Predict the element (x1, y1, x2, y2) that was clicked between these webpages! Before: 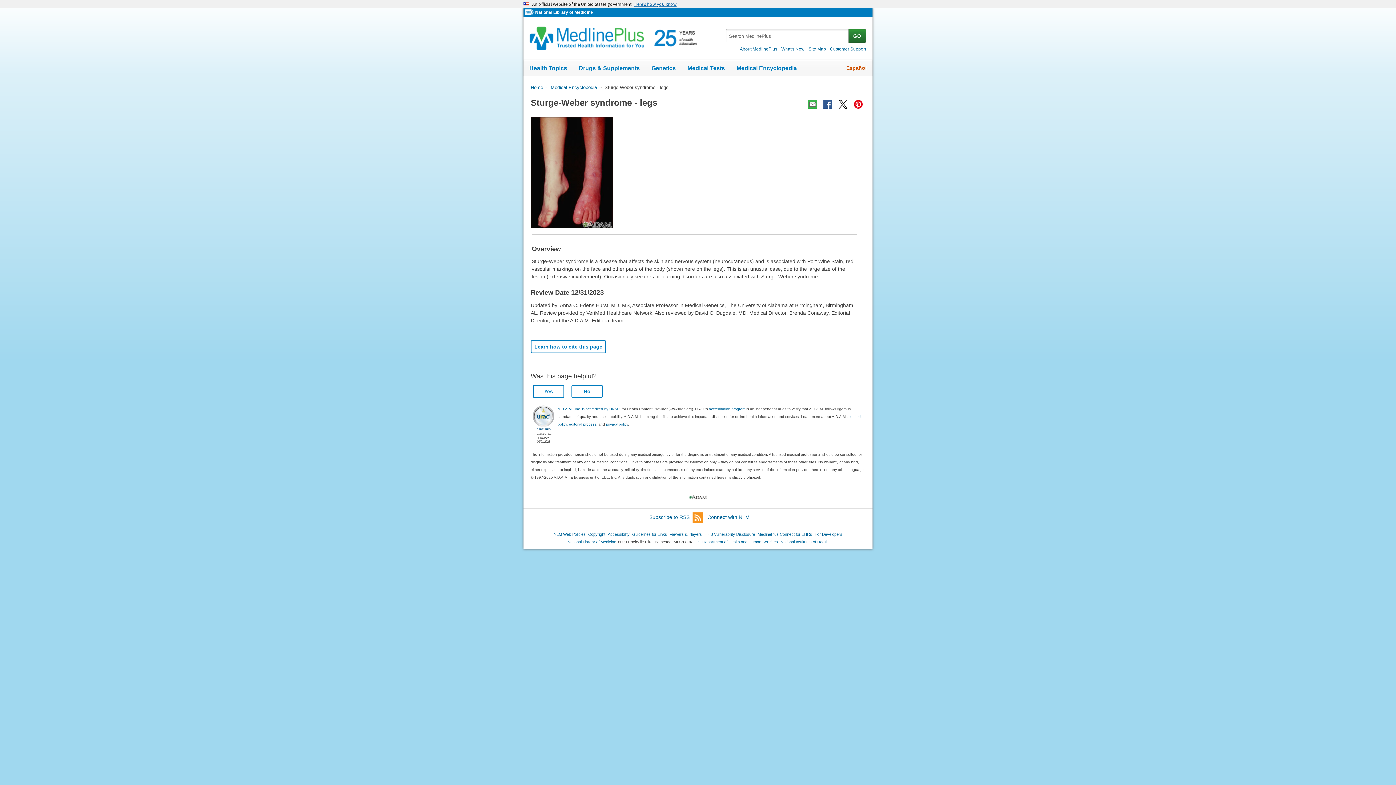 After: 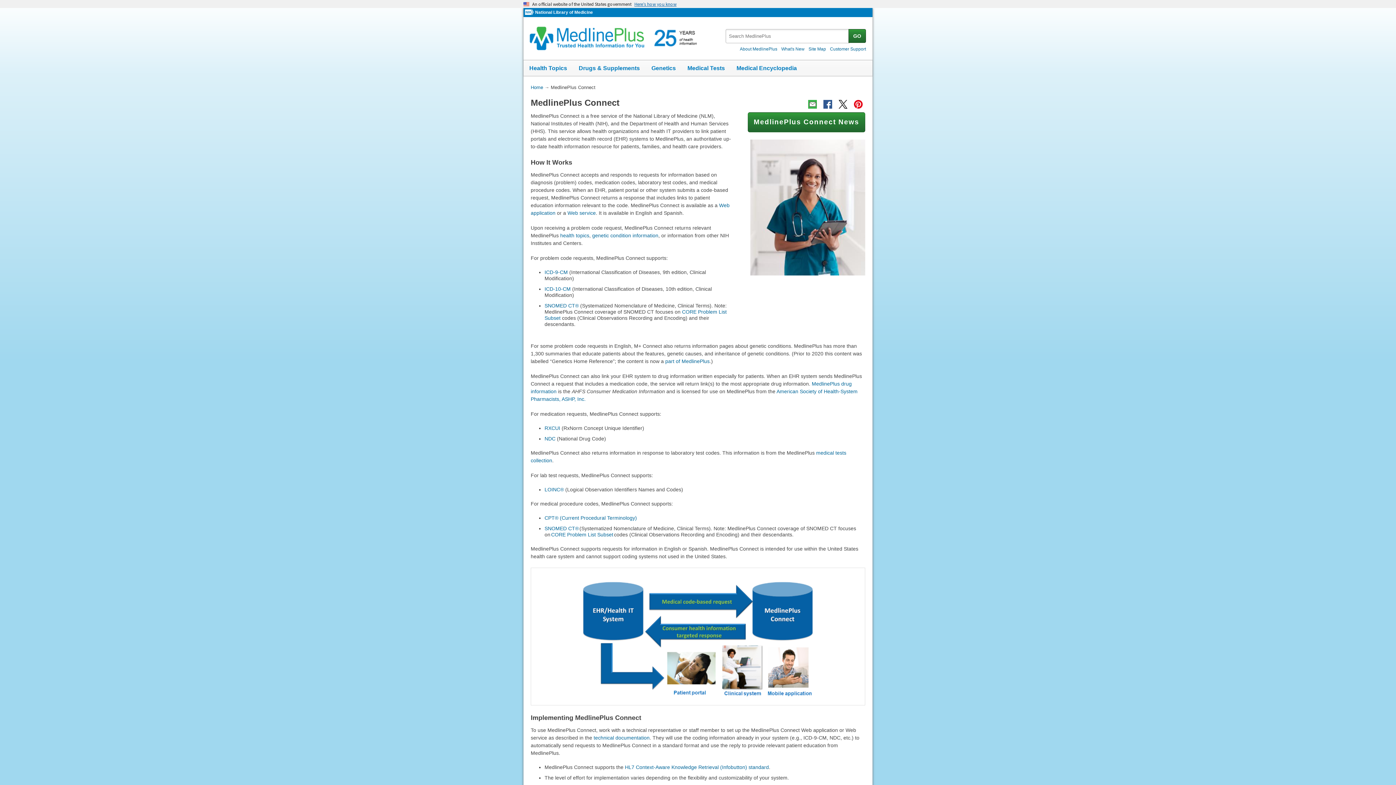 Action: bbox: (757, 531, 812, 537) label: MedlinePlus Connect for EHRs